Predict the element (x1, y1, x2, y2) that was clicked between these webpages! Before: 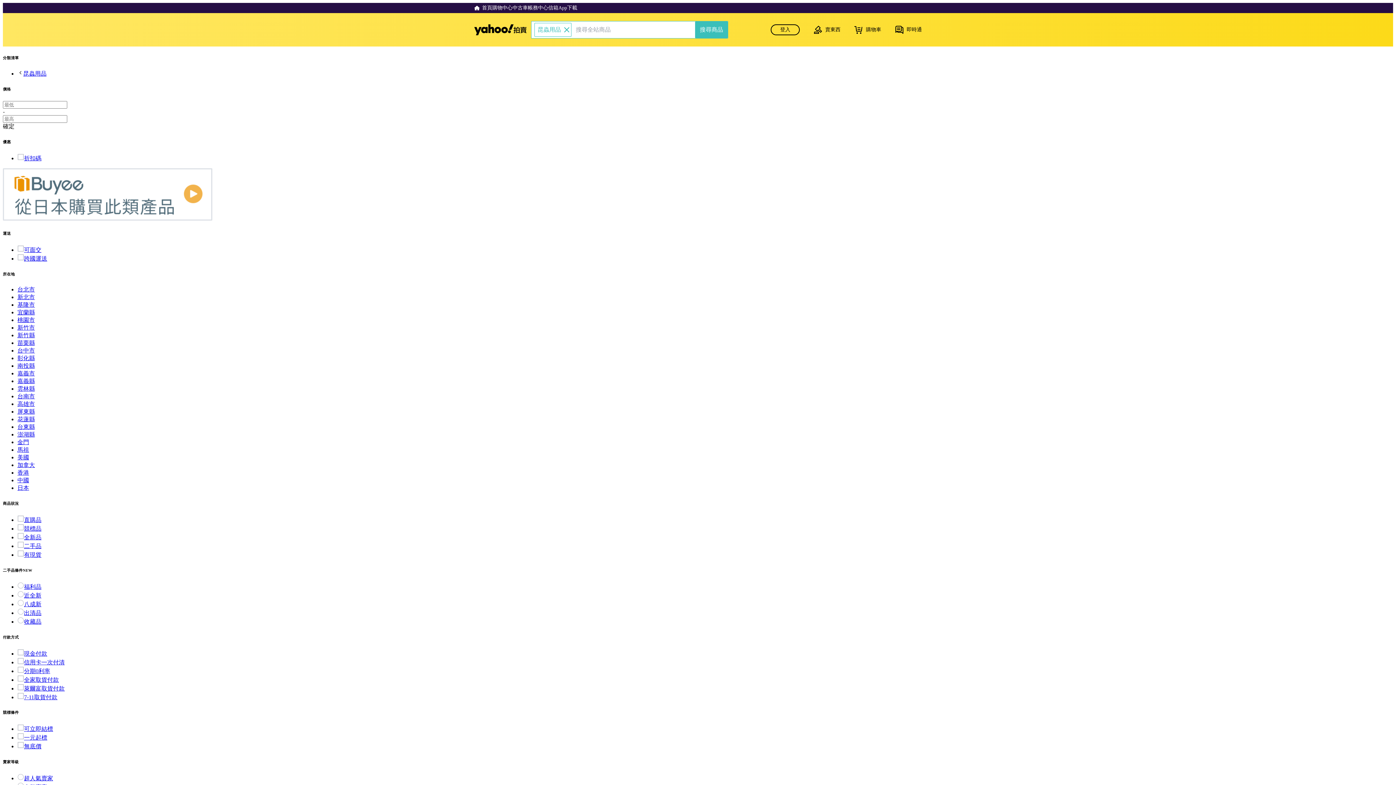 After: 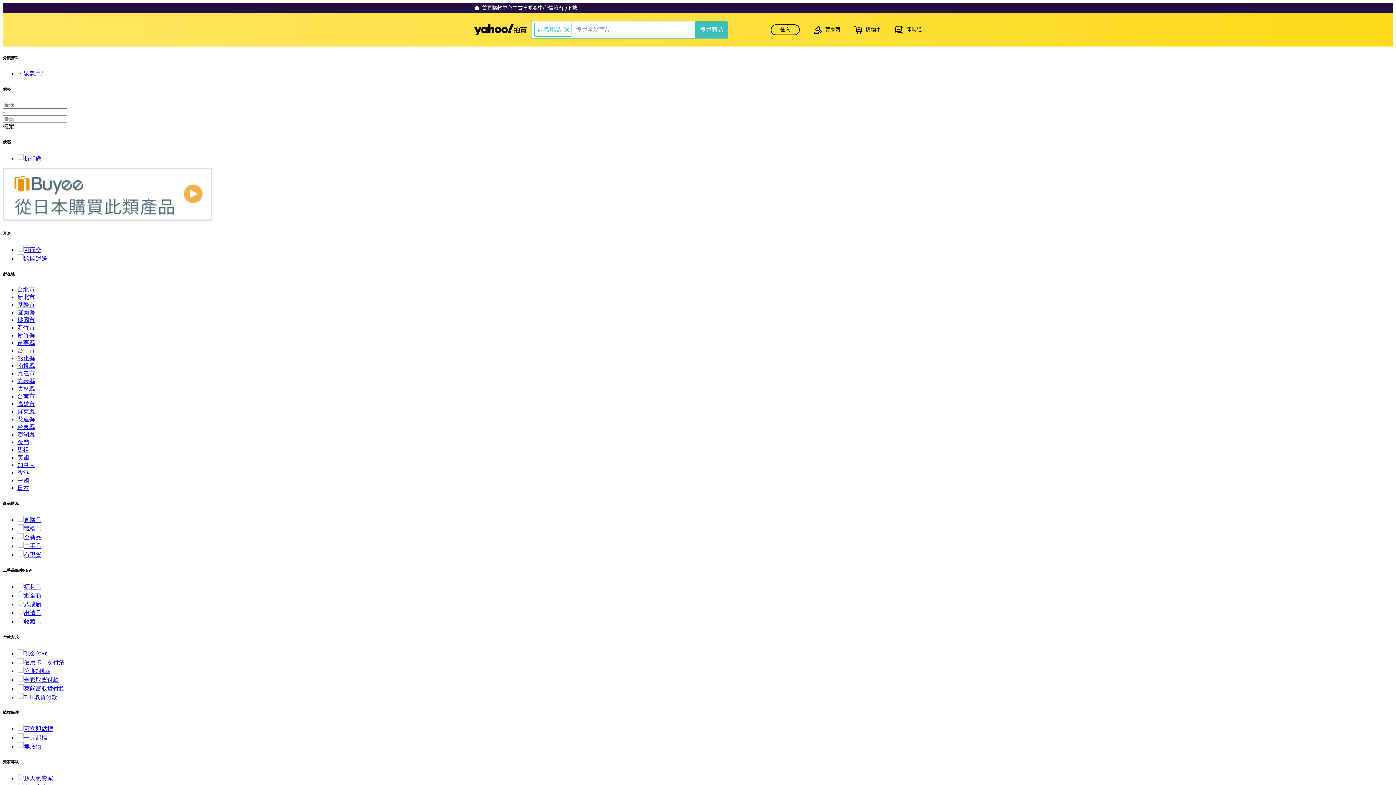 Action: label: 新北市 bbox: (17, 294, 34, 300)